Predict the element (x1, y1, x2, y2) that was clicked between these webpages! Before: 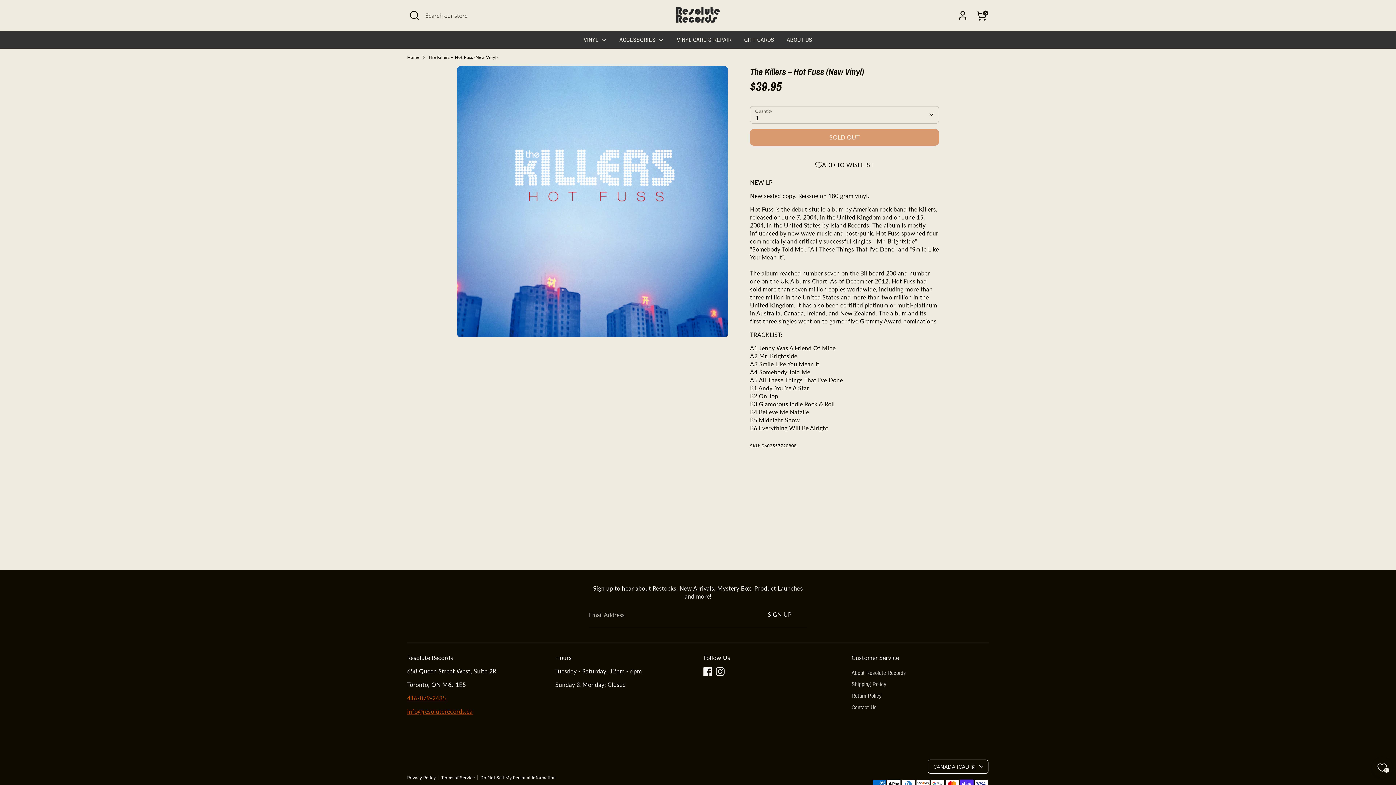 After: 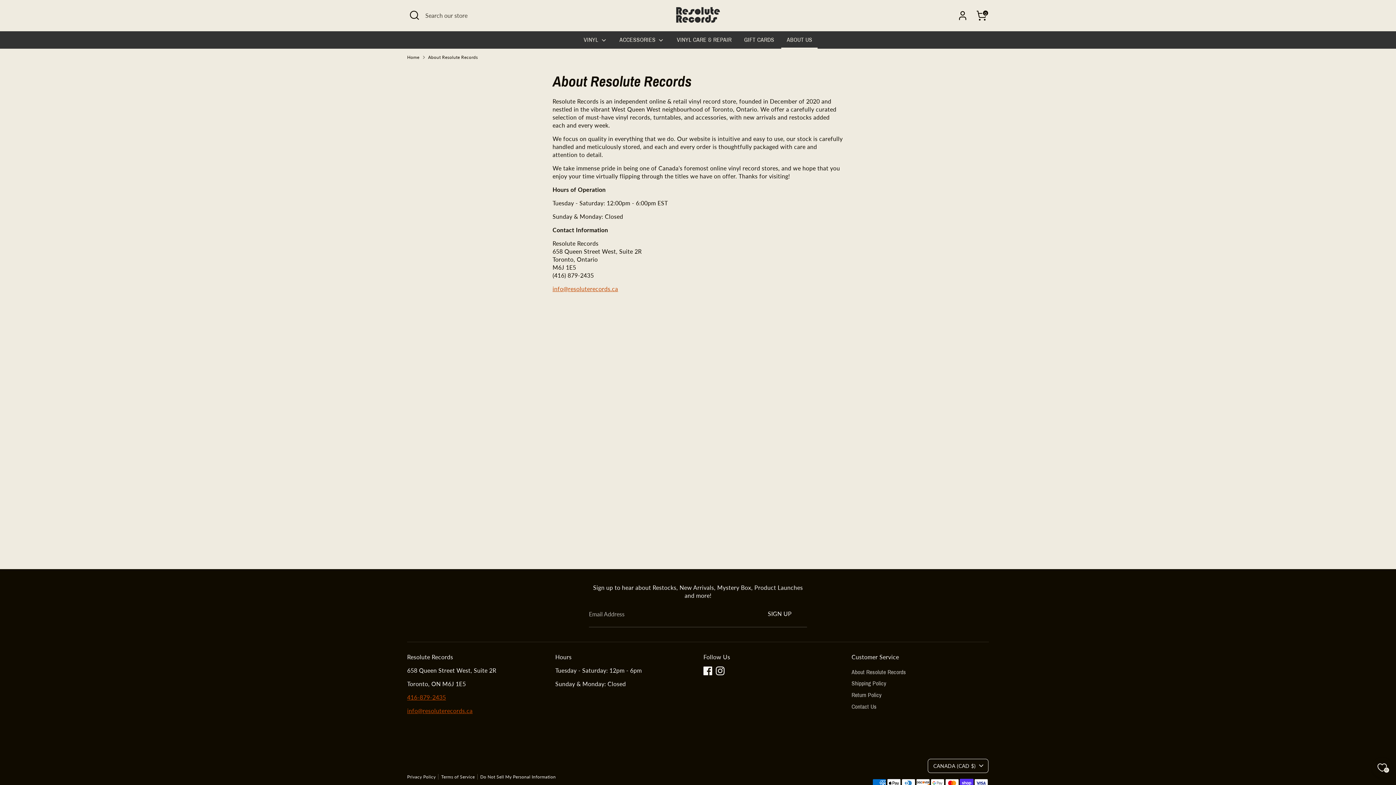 Action: bbox: (851, 670, 906, 676) label: About Resolute Records